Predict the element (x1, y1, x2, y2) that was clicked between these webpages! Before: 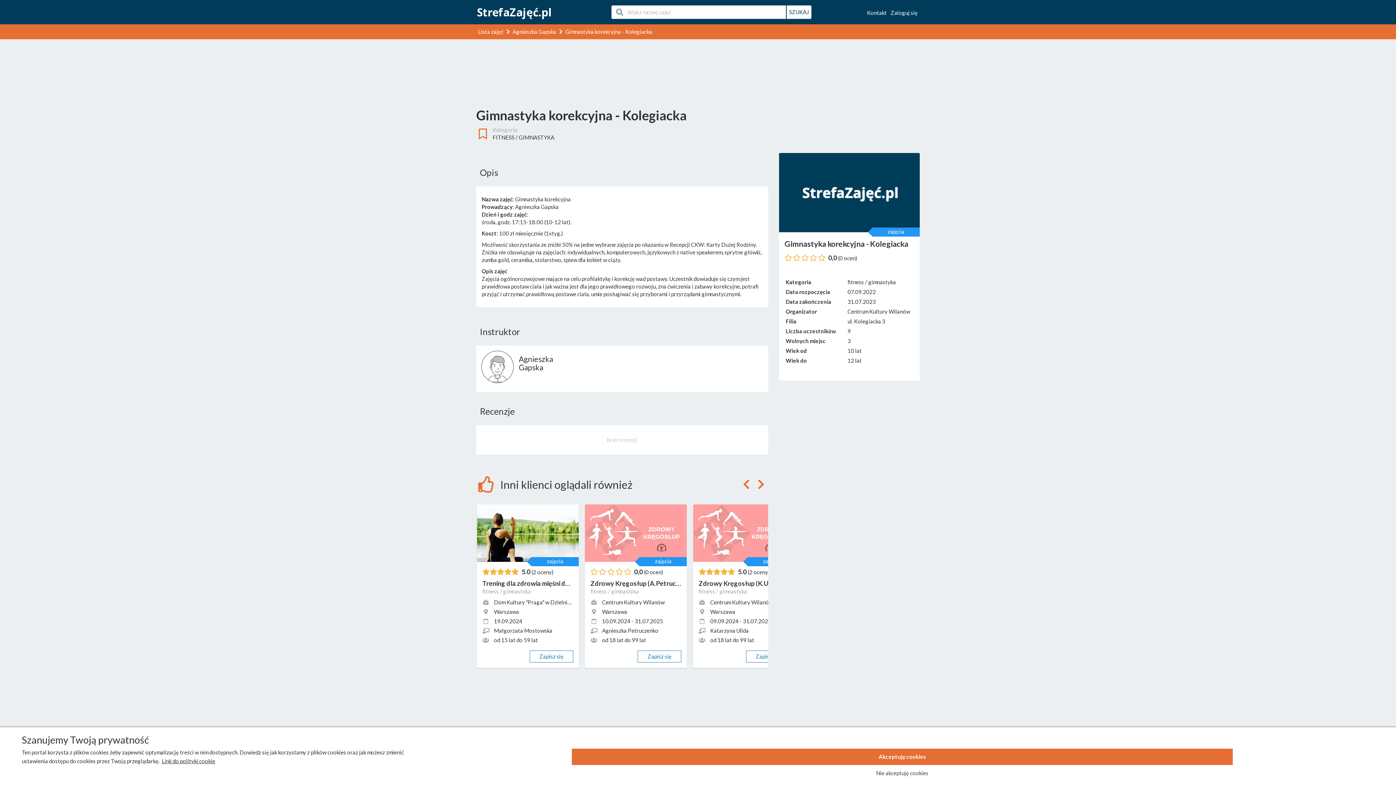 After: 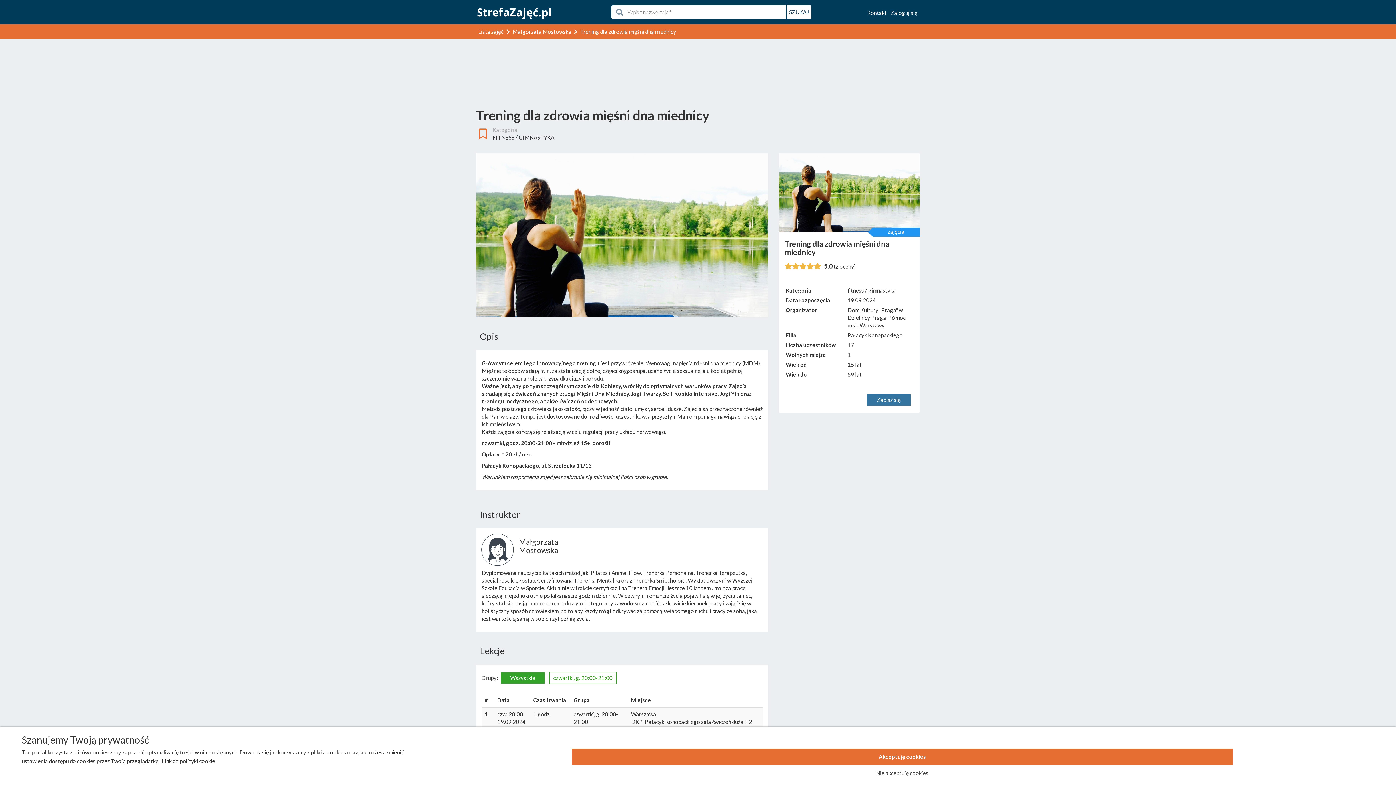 Action: label: Zapisz się bbox: (526, 650, 577, 662)